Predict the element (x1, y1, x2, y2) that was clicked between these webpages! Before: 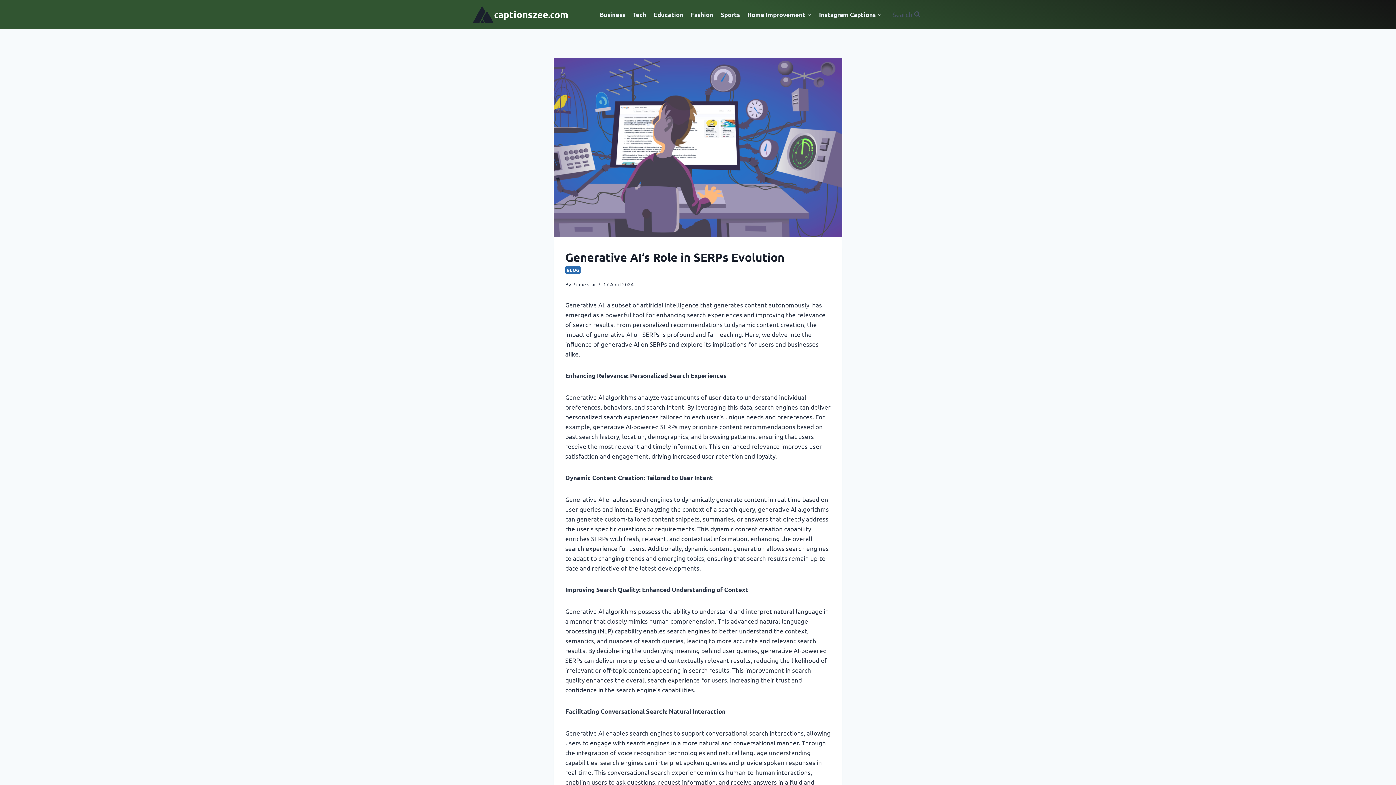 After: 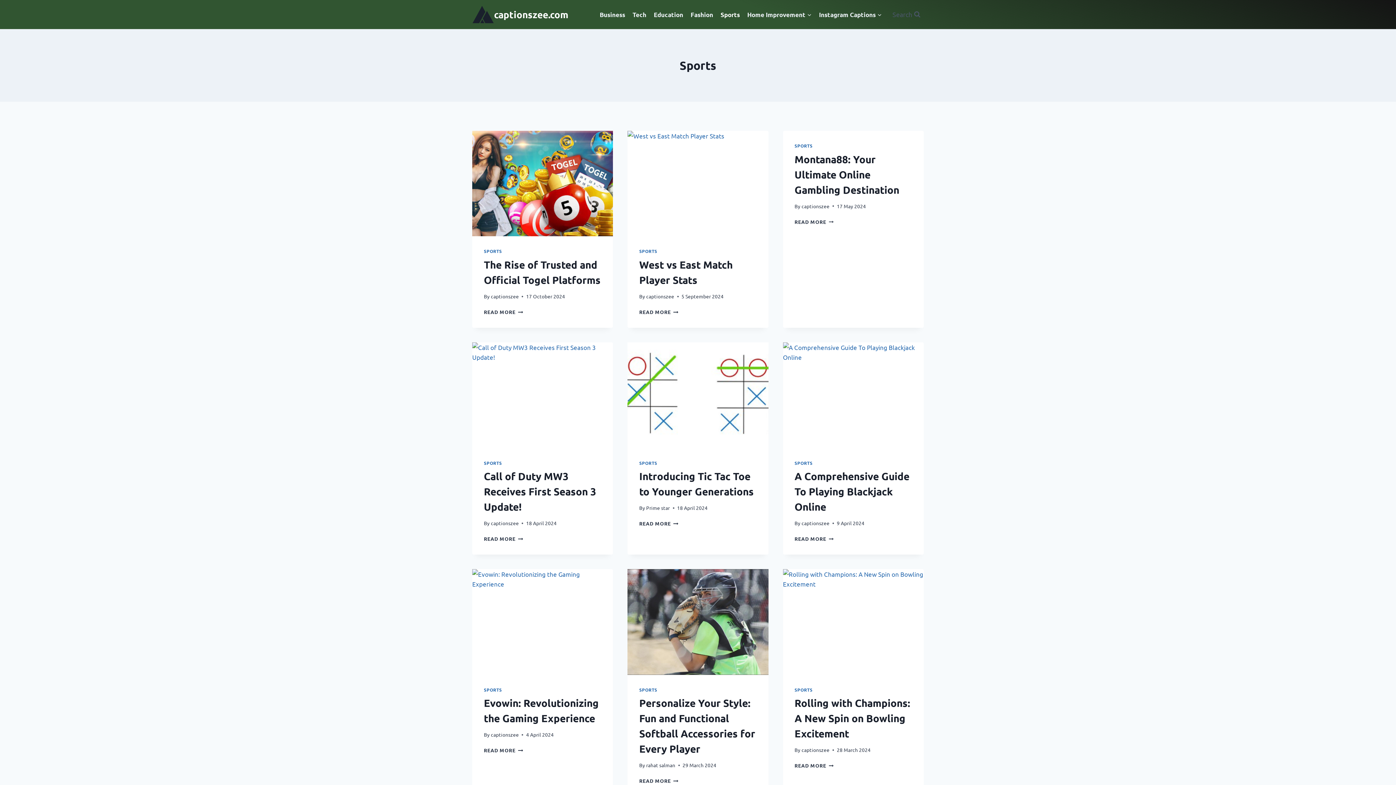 Action: bbox: (717, 5, 743, 23) label: Sports